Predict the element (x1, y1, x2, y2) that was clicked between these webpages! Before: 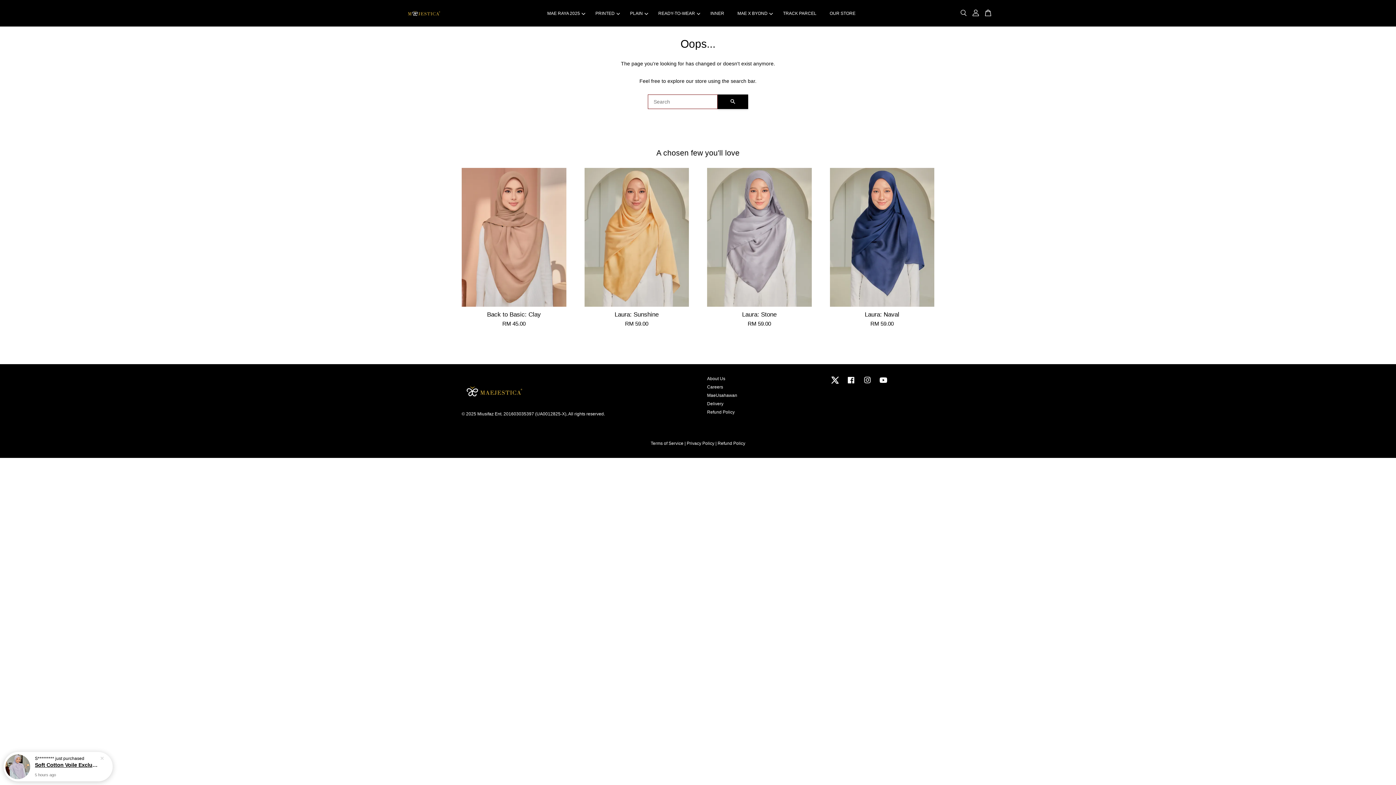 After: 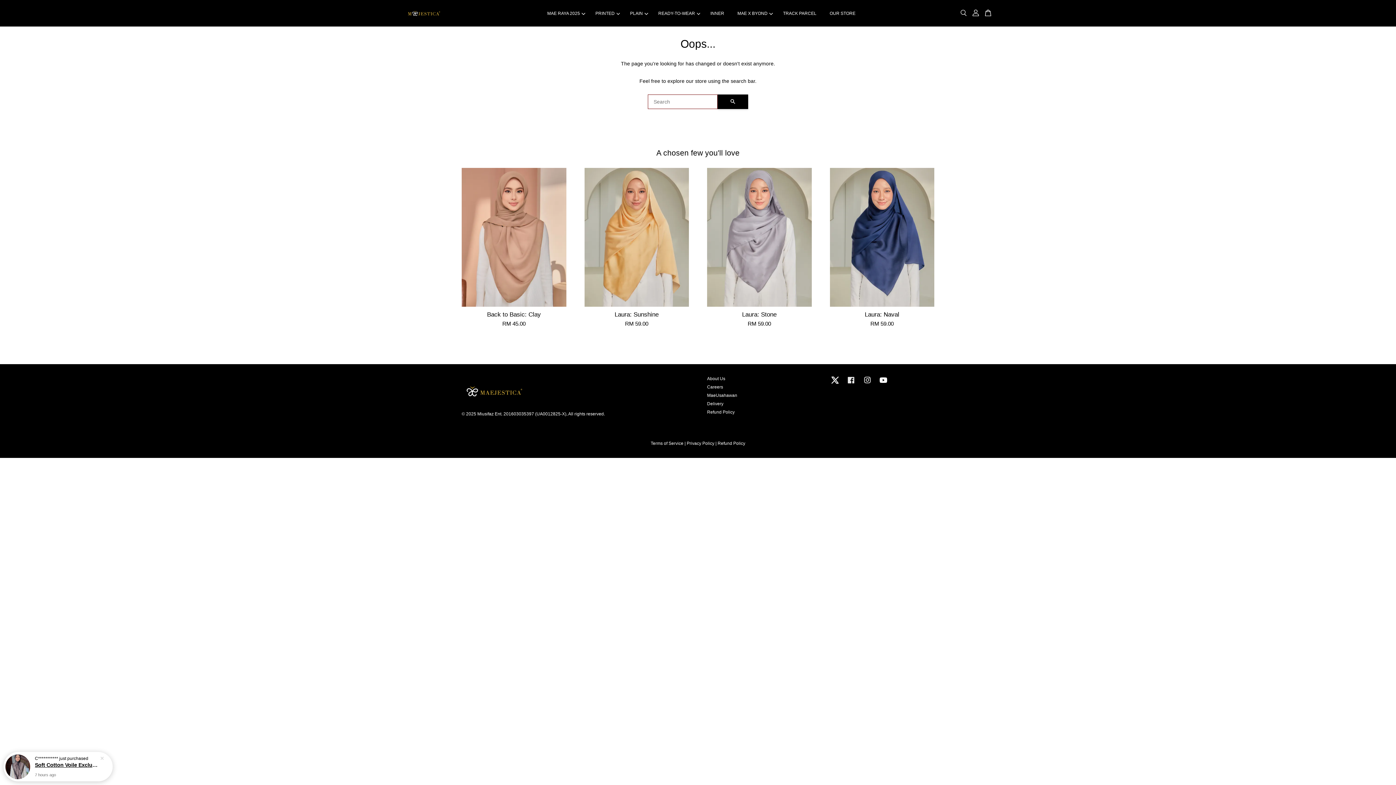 Action: label: Facebook bbox: (846, 381, 856, 386)